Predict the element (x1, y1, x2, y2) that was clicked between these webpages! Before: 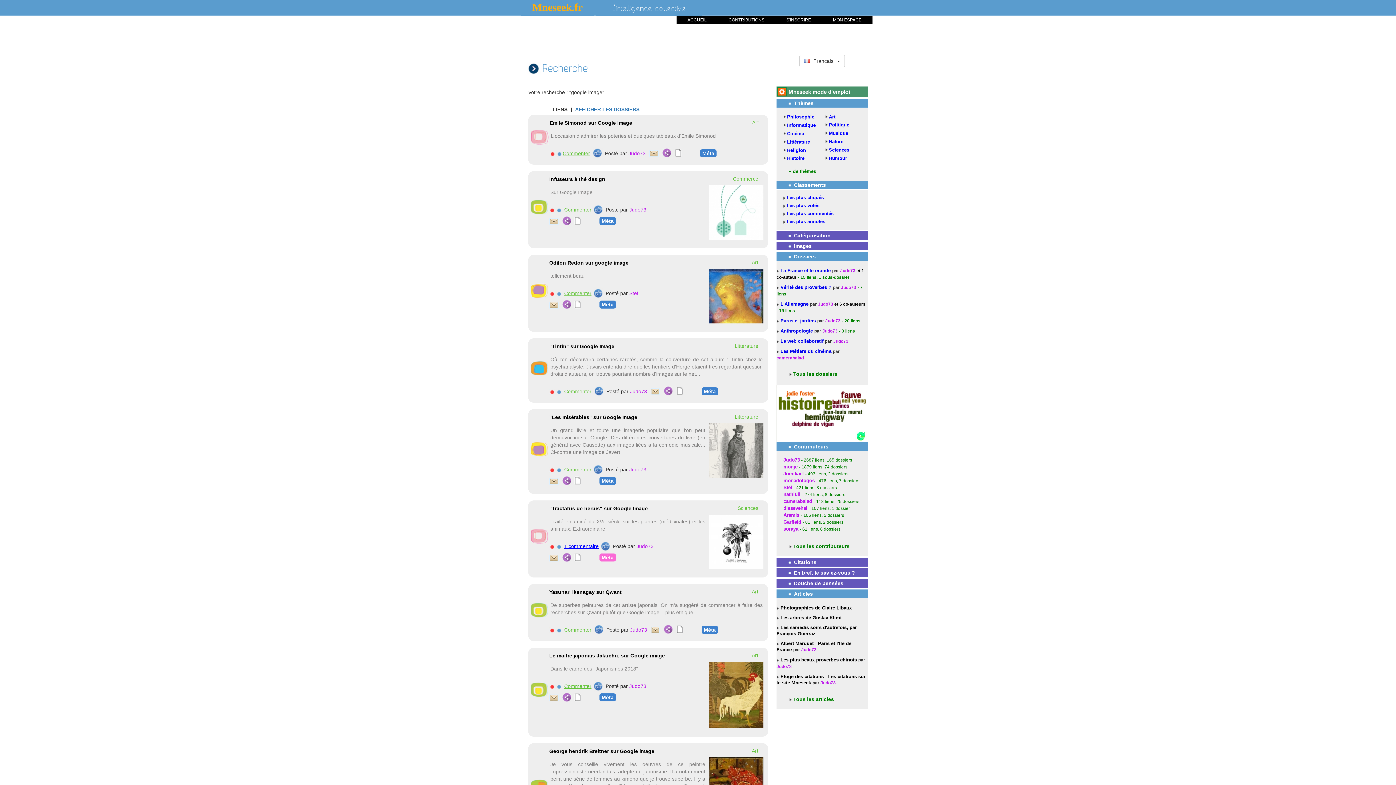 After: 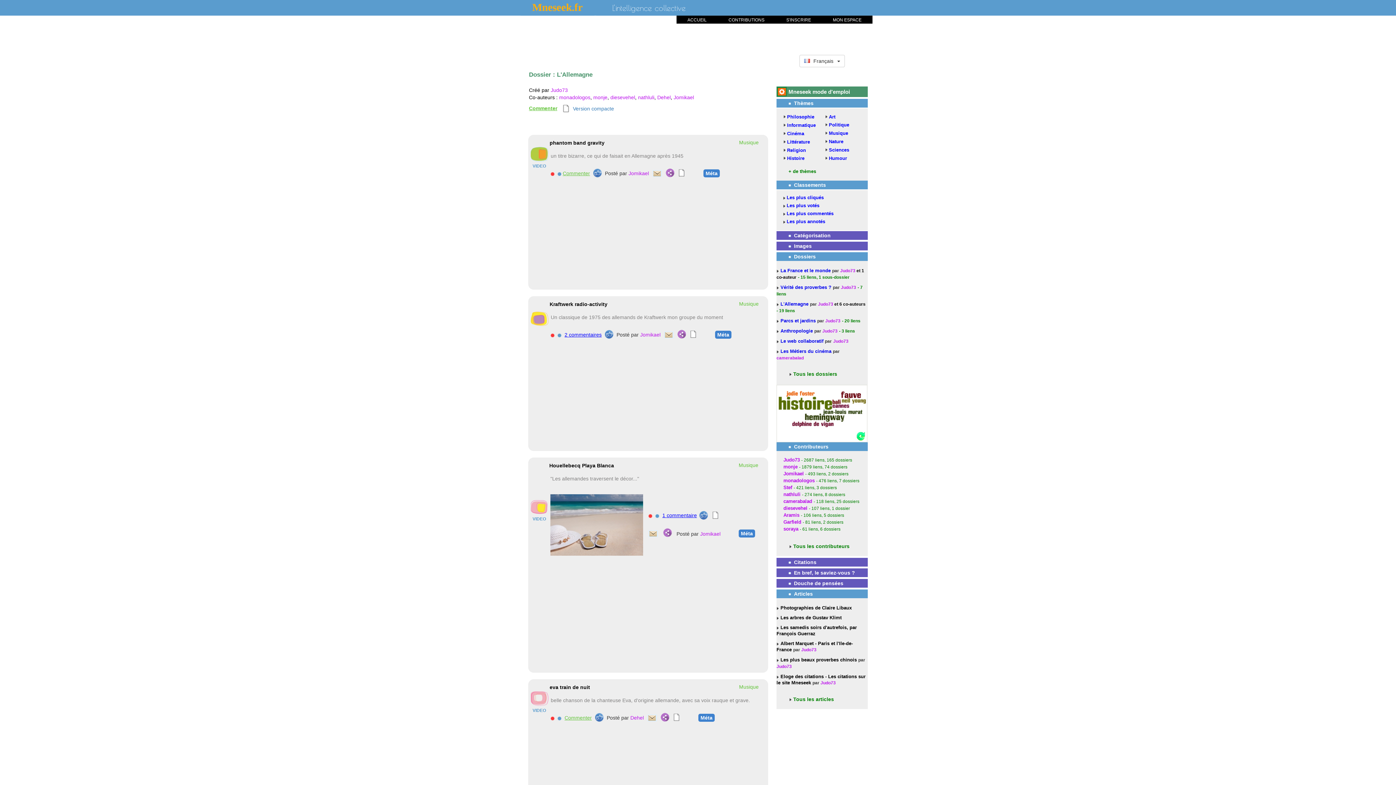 Action: bbox: (780, 301, 810, 306) label: L'Allemagne 